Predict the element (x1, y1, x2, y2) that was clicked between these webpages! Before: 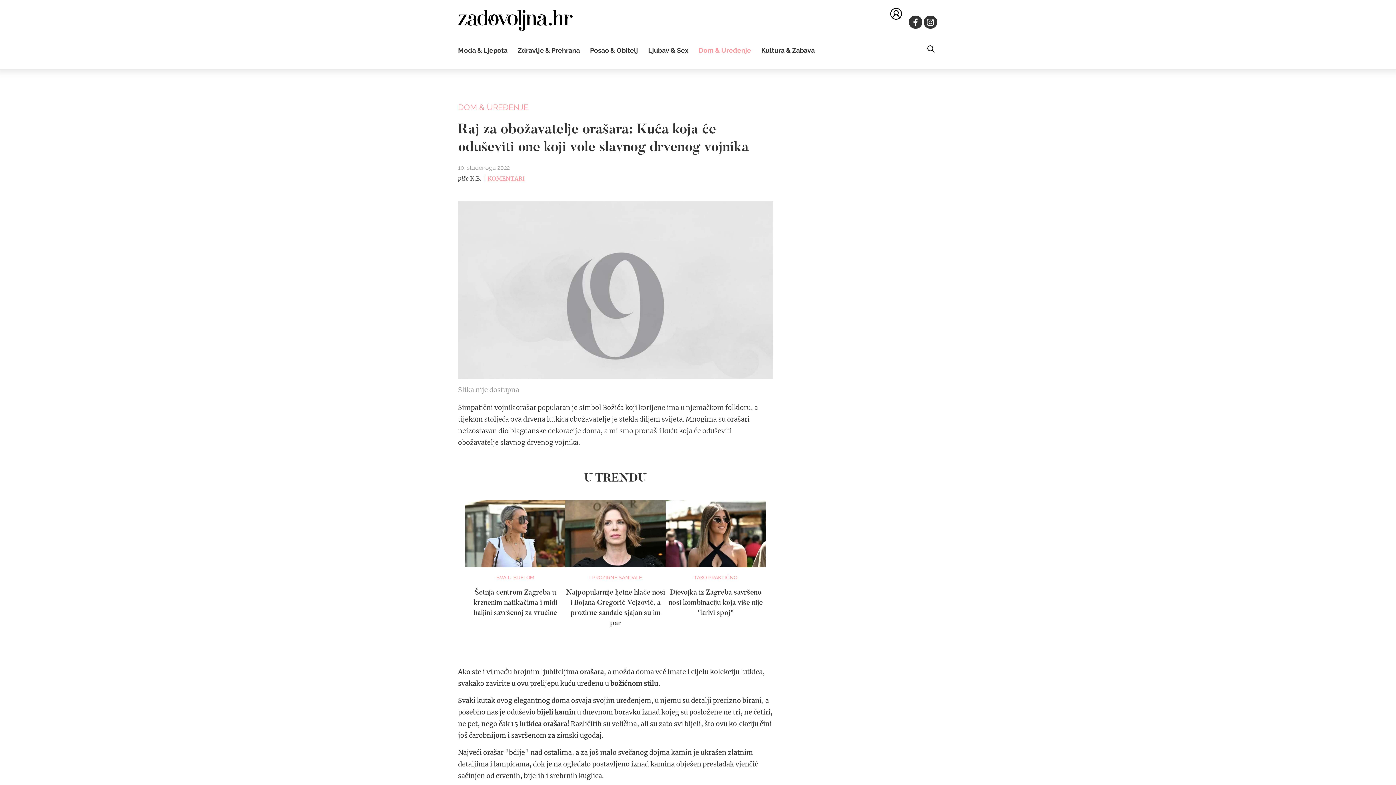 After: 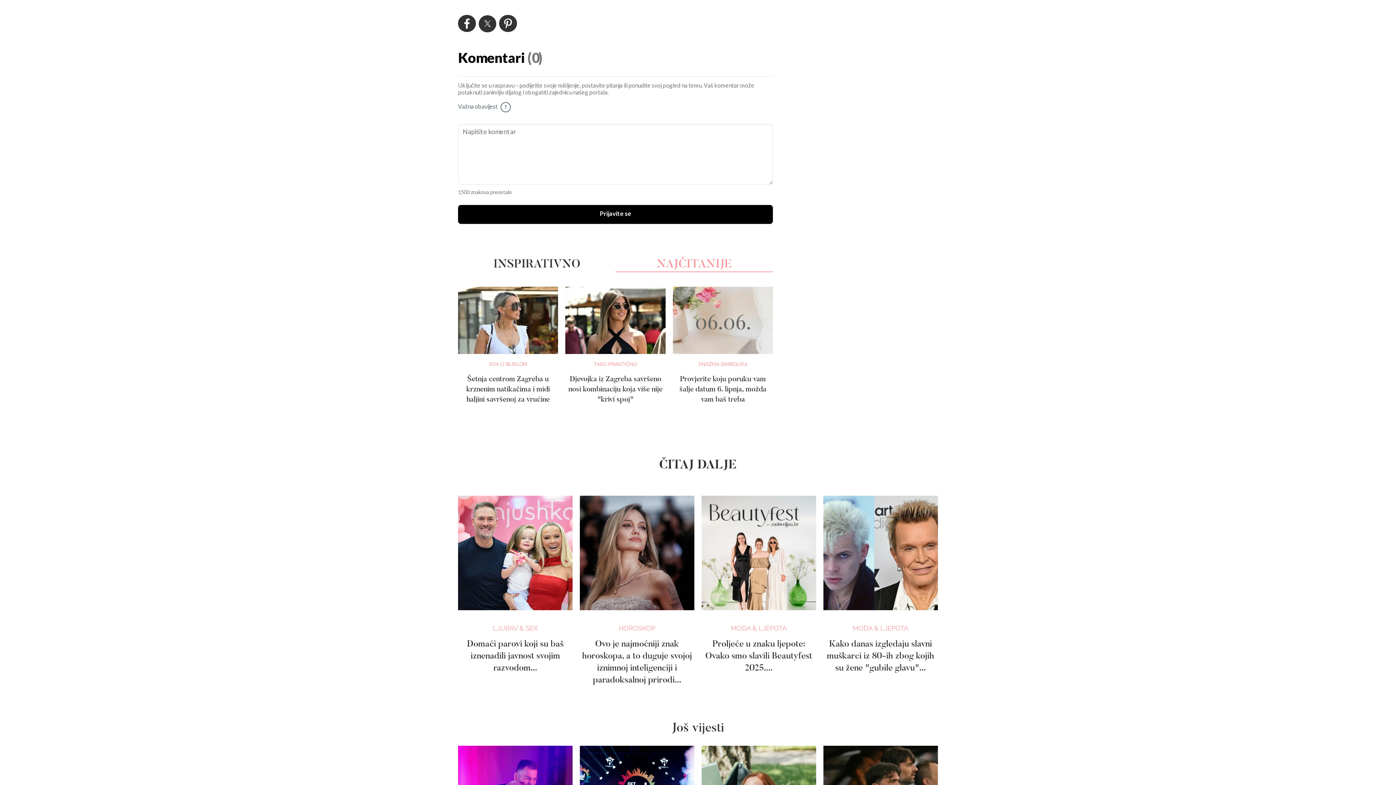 Action: label: KOMENTARI bbox: (484, 175, 524, 181)